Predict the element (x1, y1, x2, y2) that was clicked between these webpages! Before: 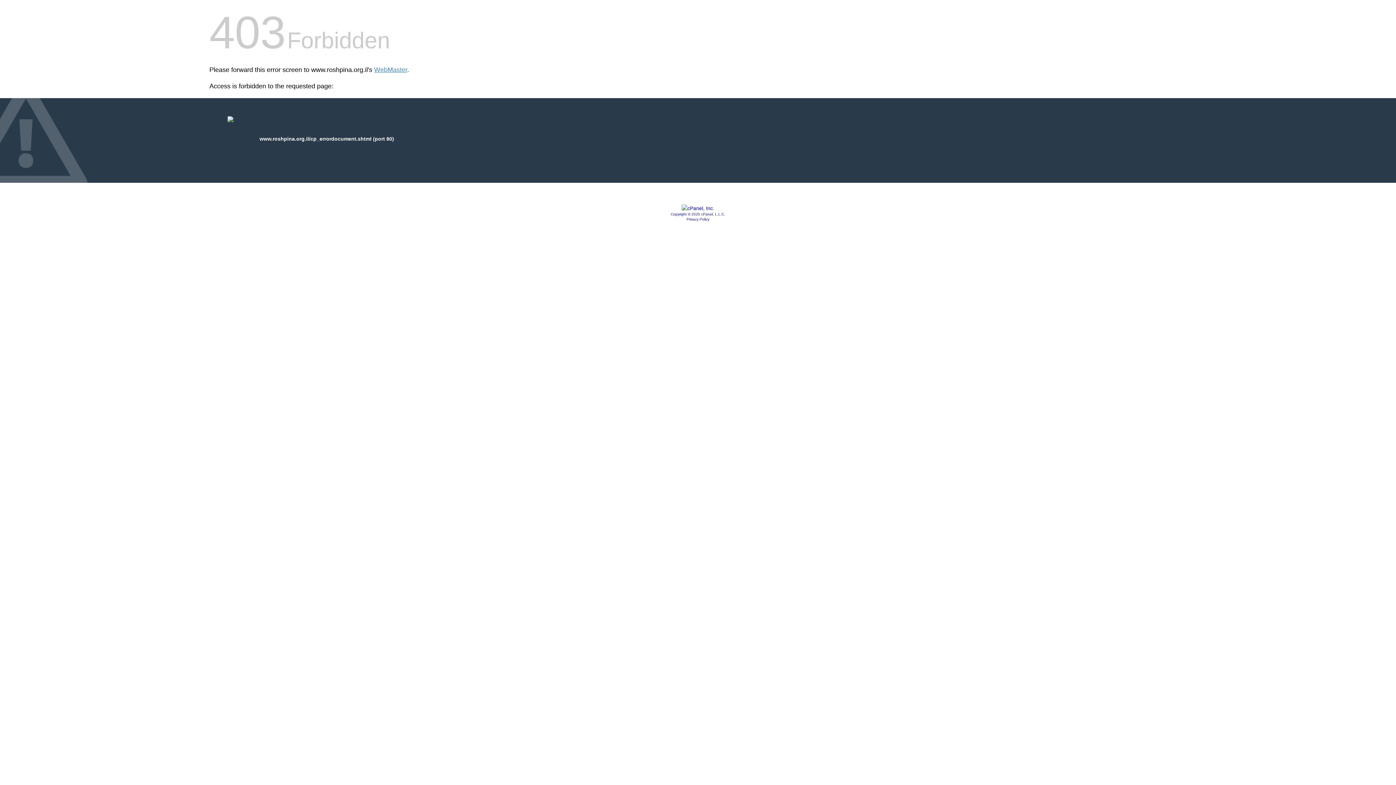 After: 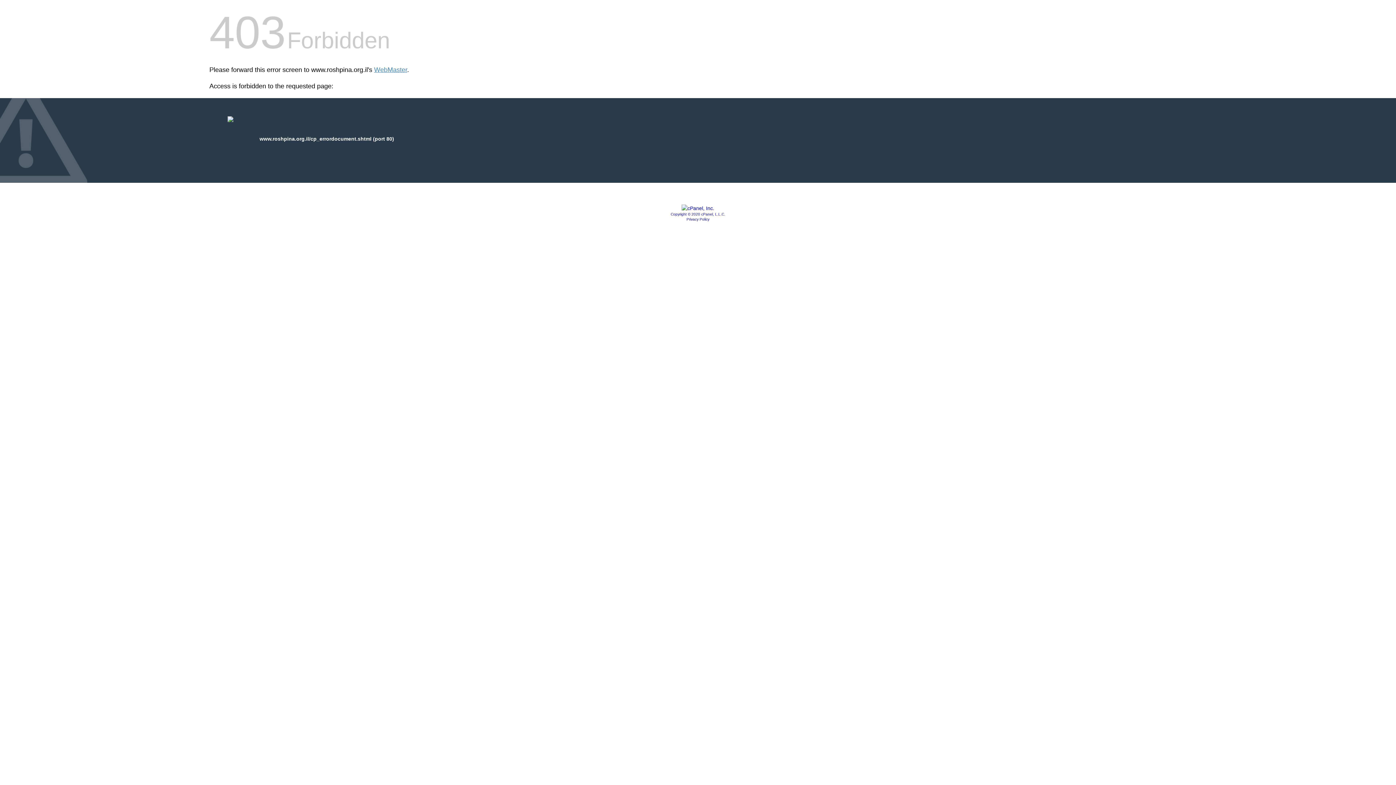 Action: label: Privacy Policy bbox: (686, 217, 709, 221)